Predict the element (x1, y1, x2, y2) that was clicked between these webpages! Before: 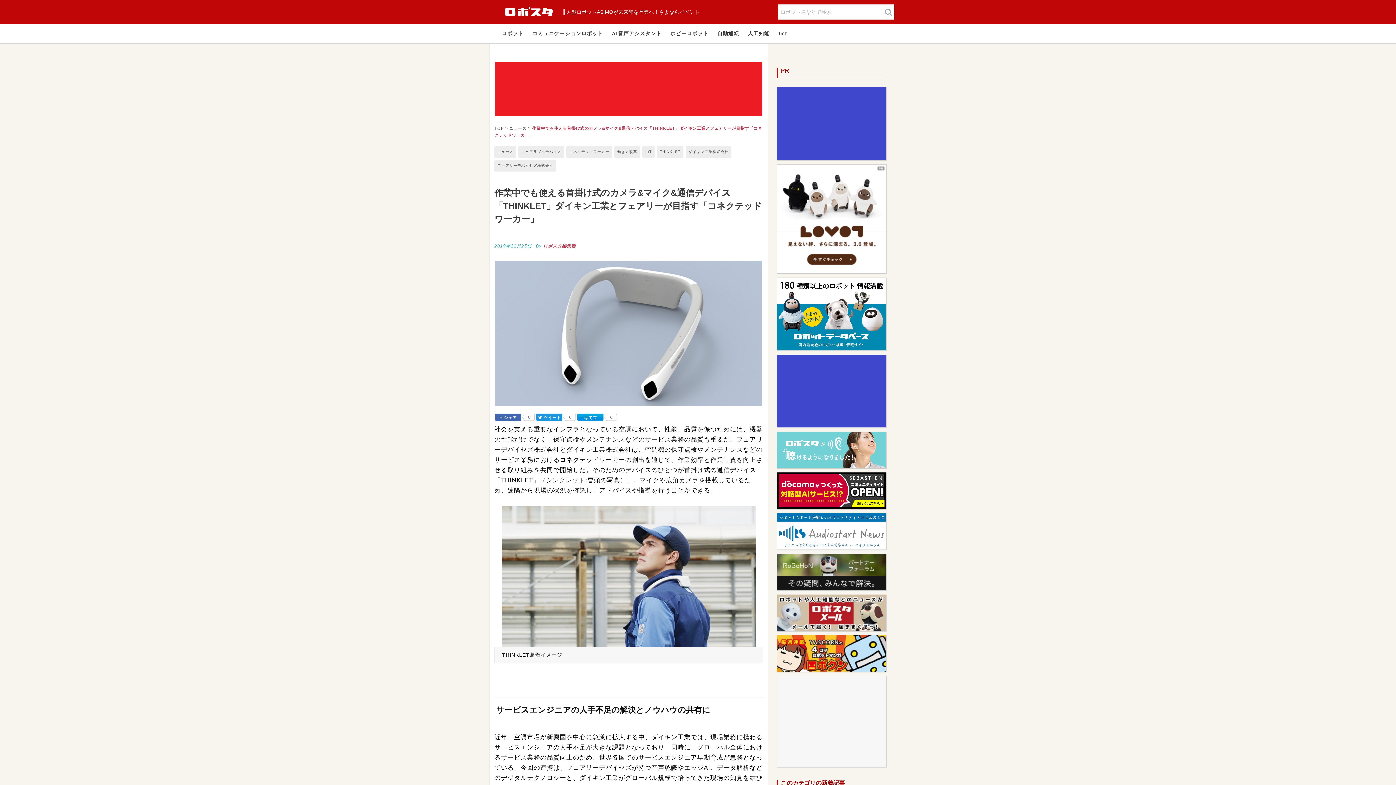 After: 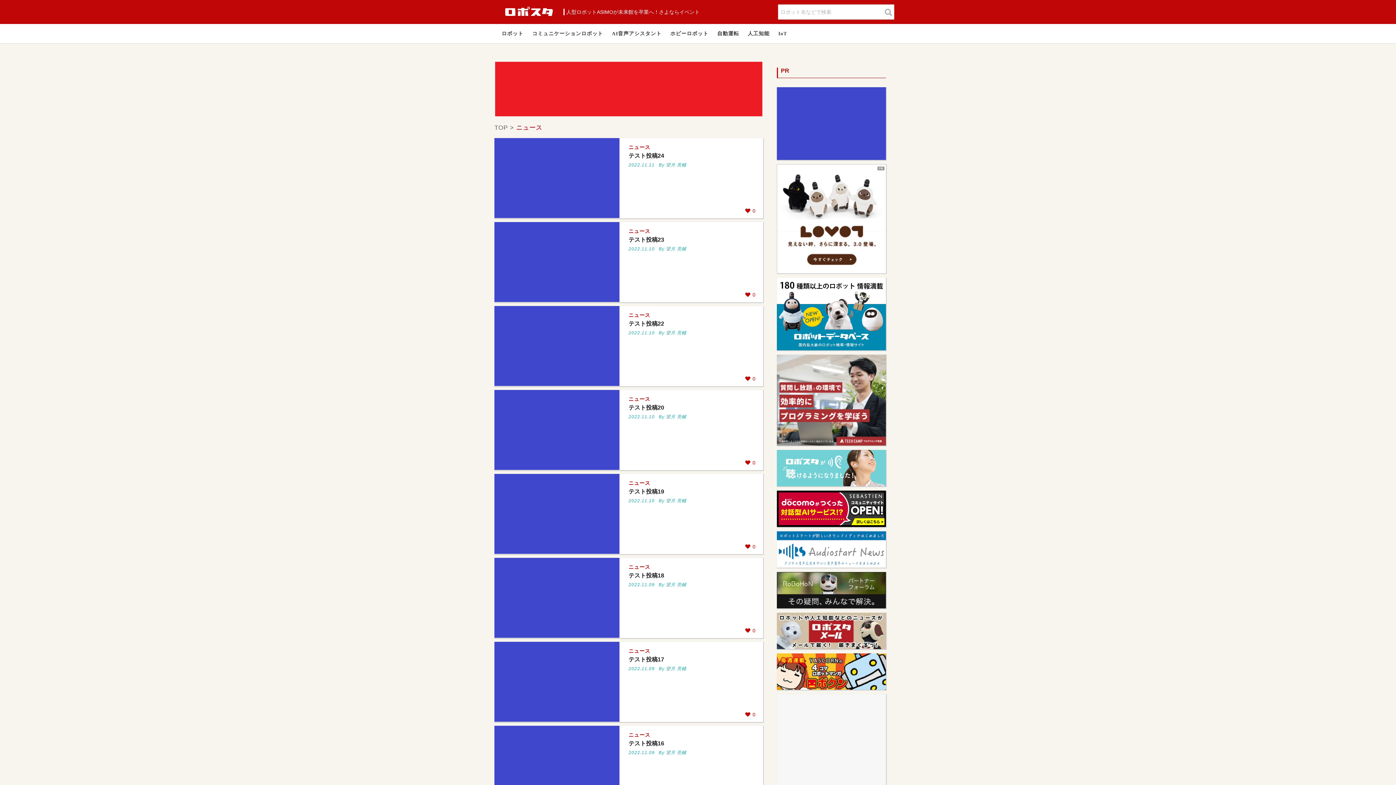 Action: bbox: (494, 146, 516, 157) label: ニュース